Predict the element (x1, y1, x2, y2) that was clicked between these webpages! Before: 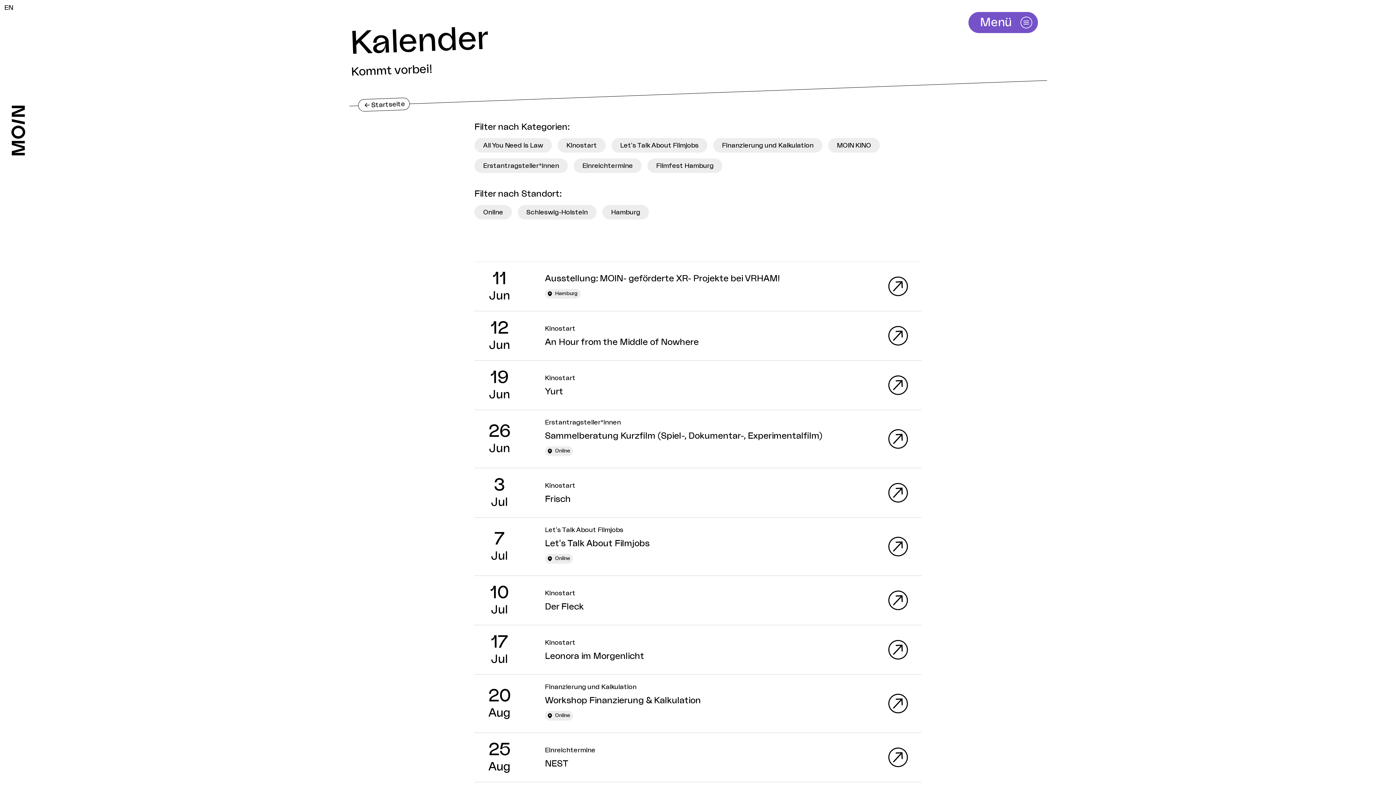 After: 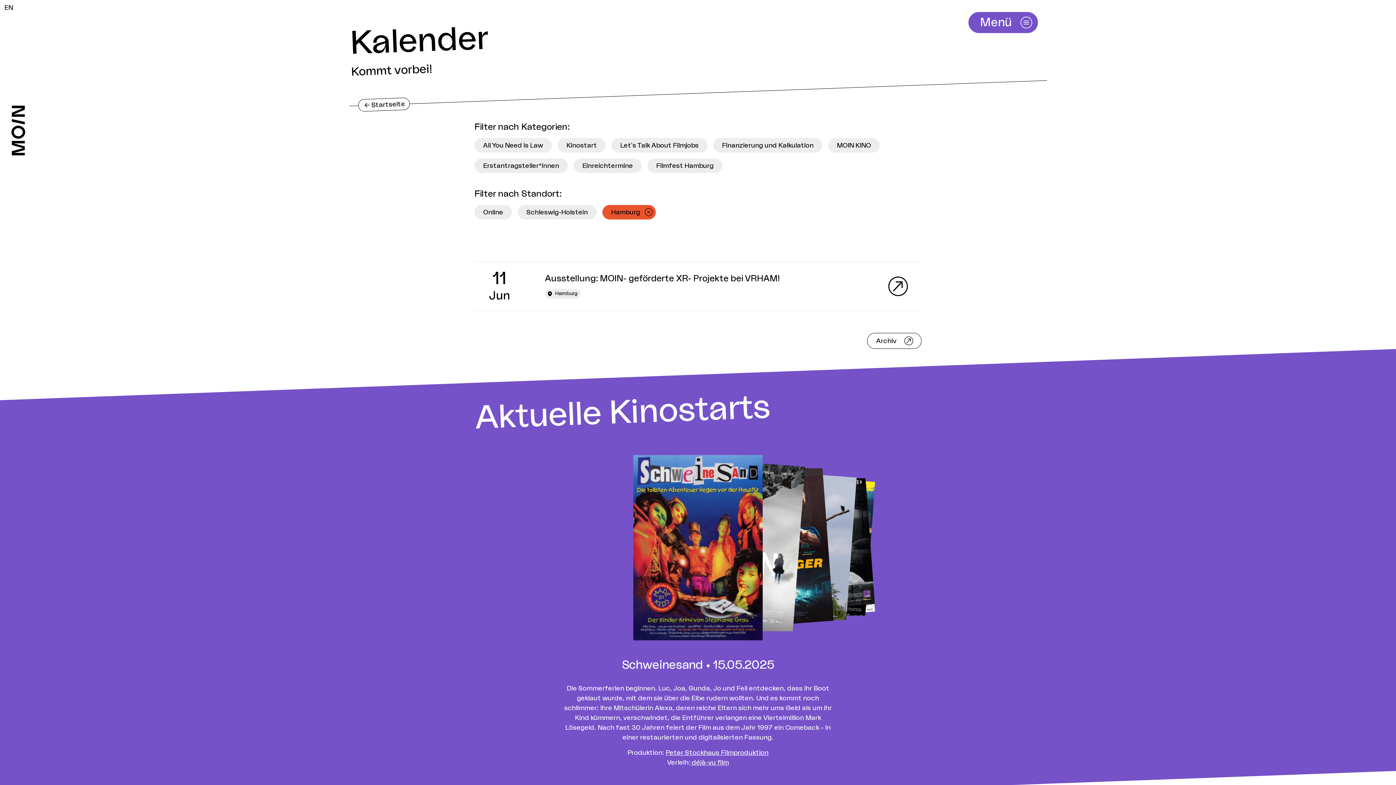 Action: label: Hamburg bbox: (602, 205, 649, 219)